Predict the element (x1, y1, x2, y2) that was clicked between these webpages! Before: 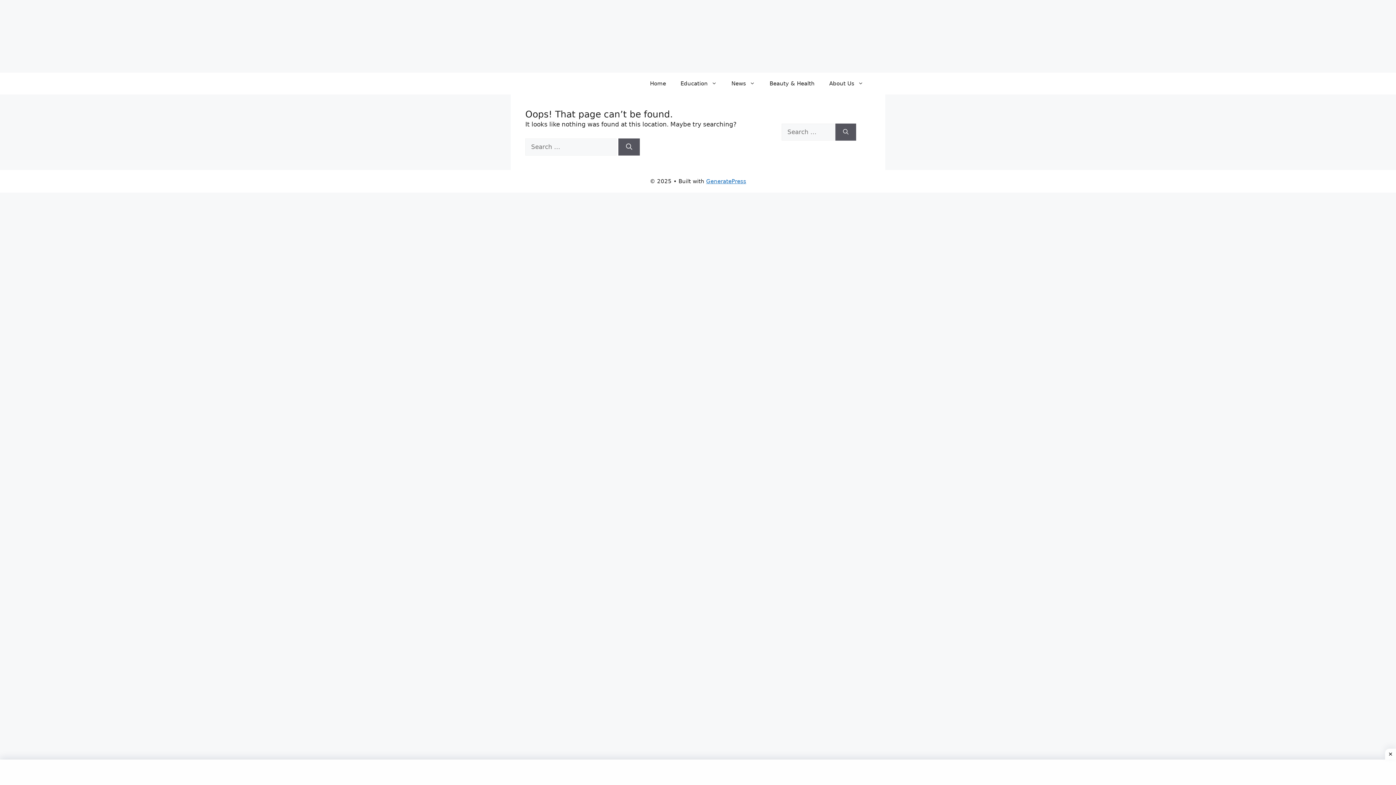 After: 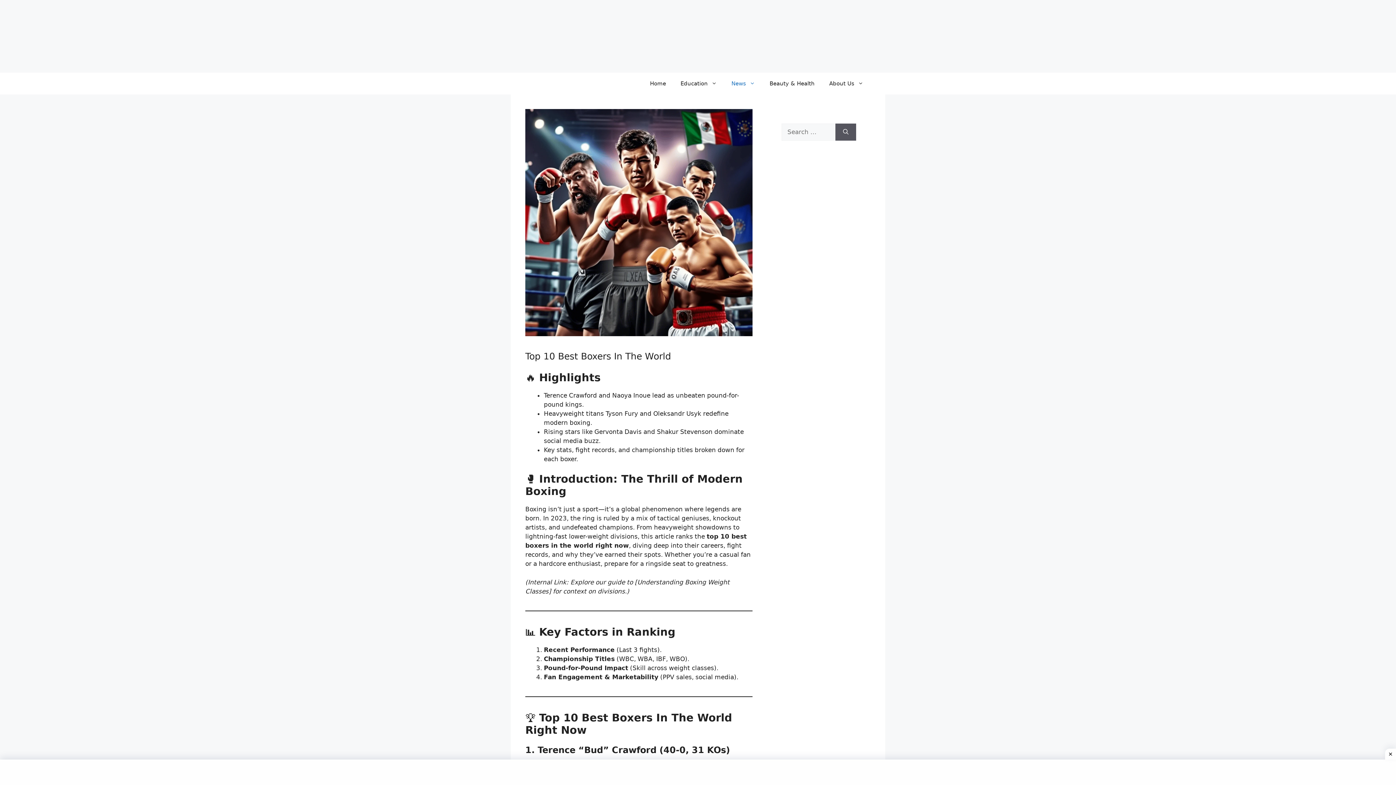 Action: bbox: (724, 72, 762, 94) label: News